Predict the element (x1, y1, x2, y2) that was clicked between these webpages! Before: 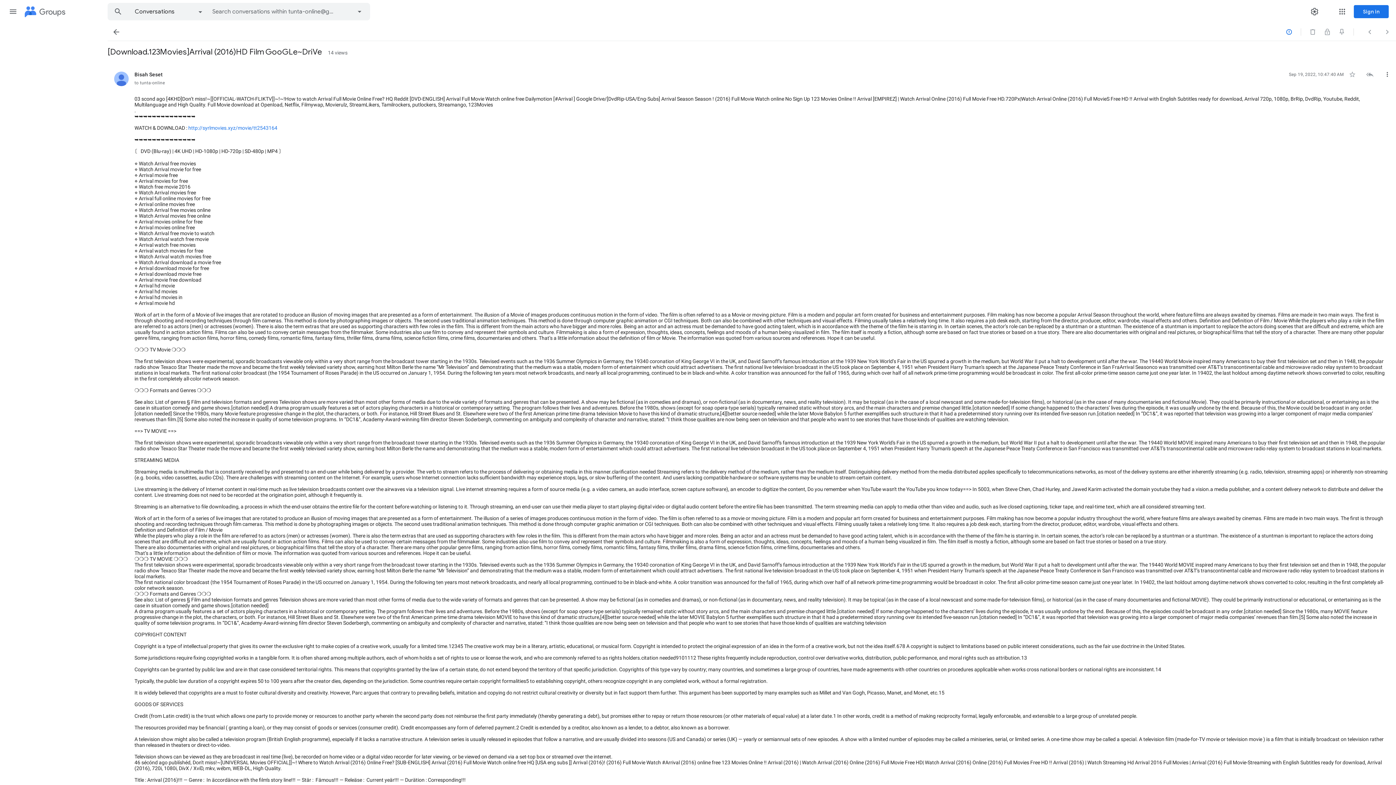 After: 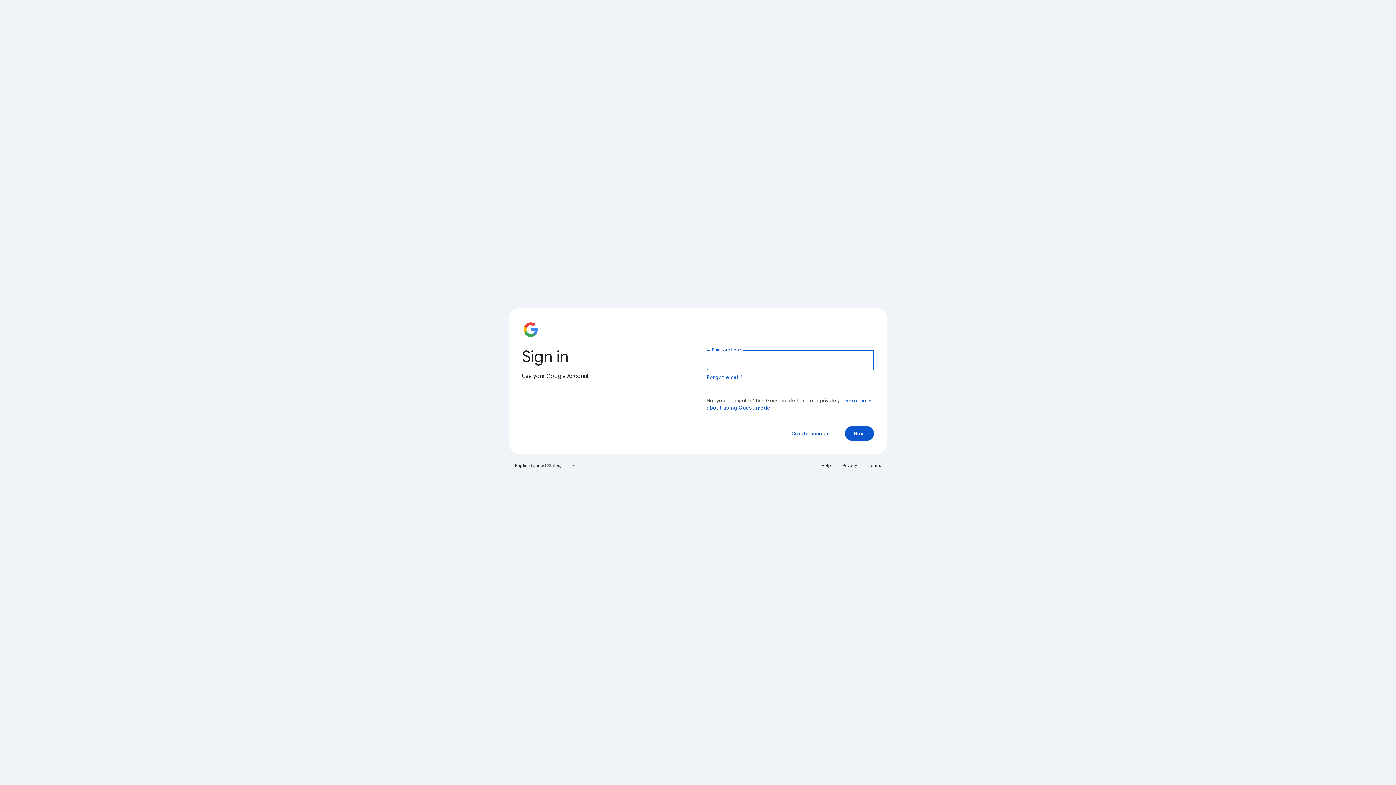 Action: label: Sign in bbox: (1354, 5, 1389, 18)